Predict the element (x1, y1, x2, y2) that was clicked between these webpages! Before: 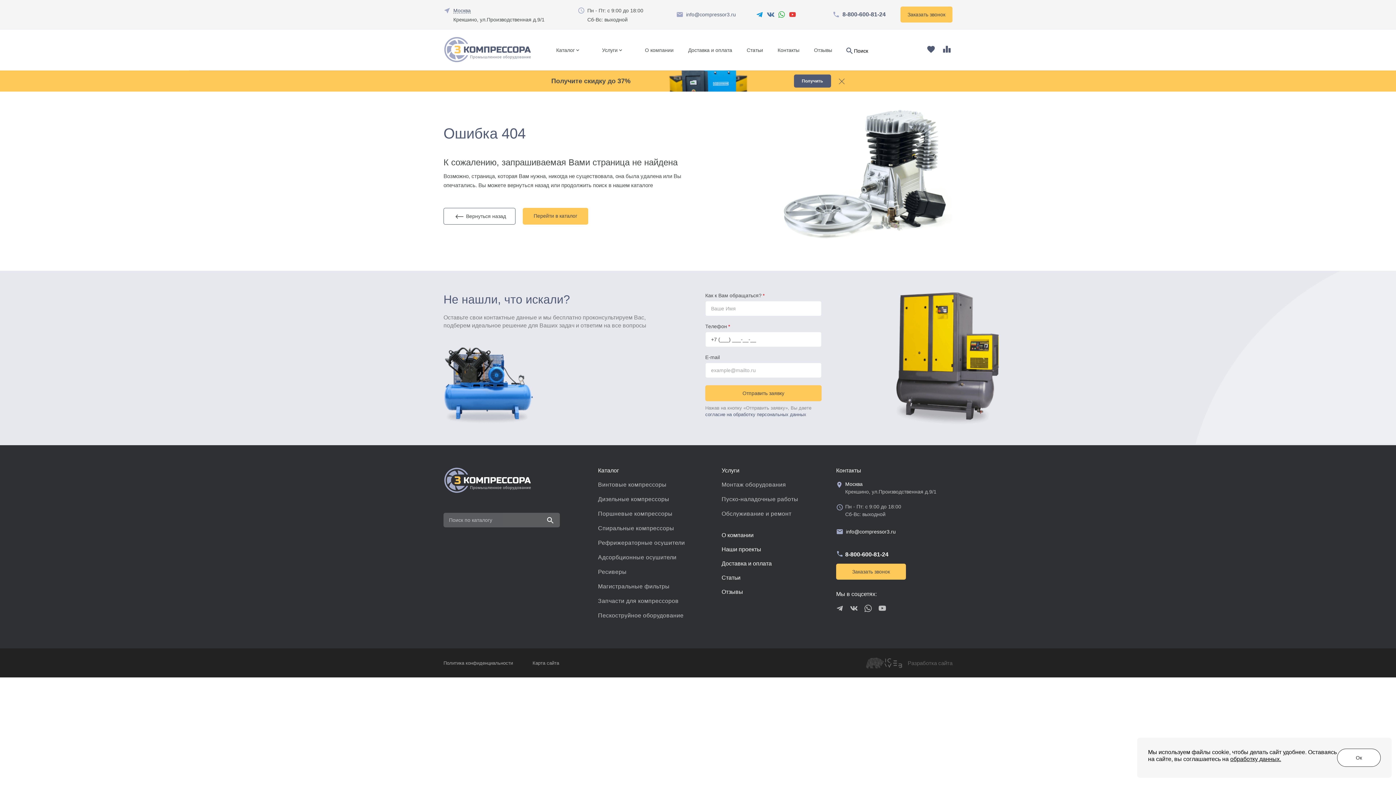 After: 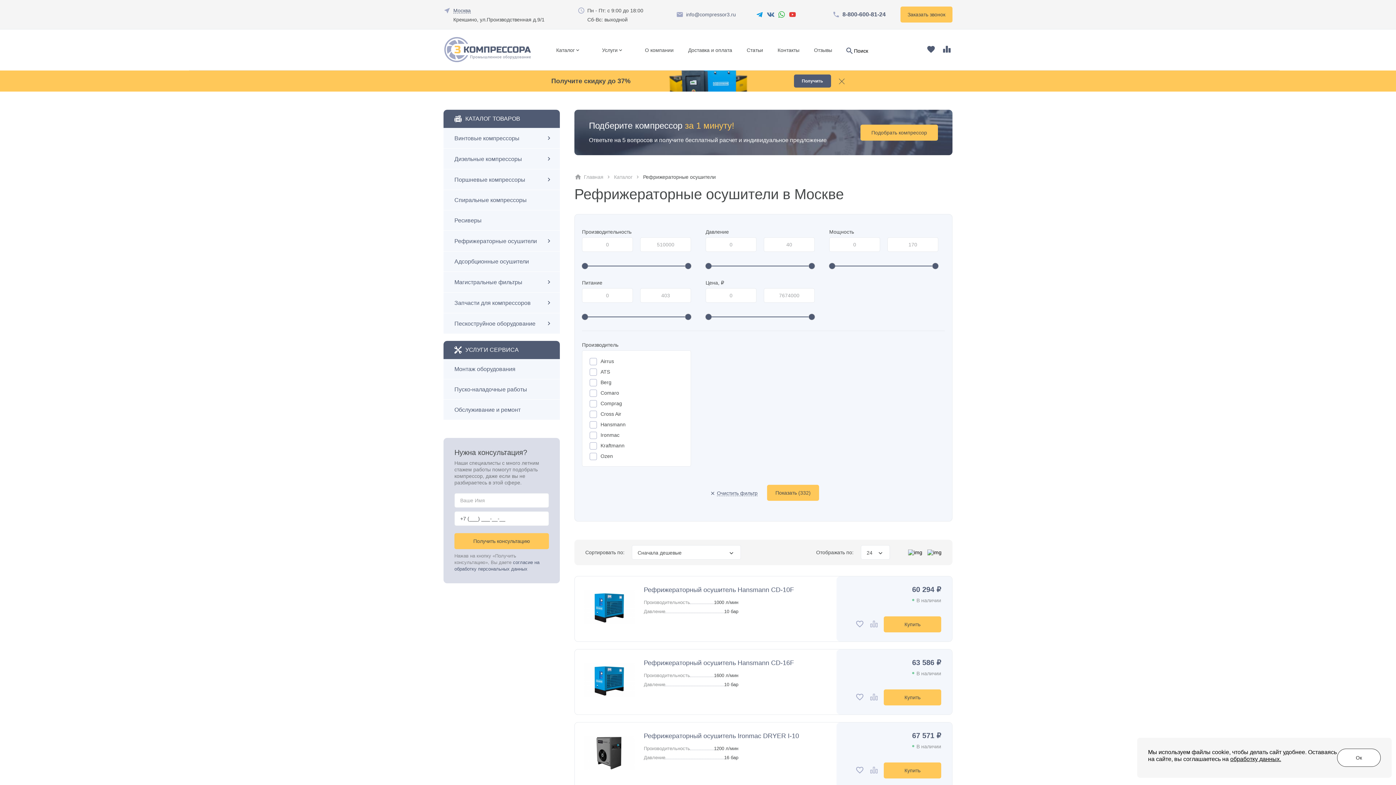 Action: bbox: (598, 539, 685, 546) label: Рефрижераторные осушители